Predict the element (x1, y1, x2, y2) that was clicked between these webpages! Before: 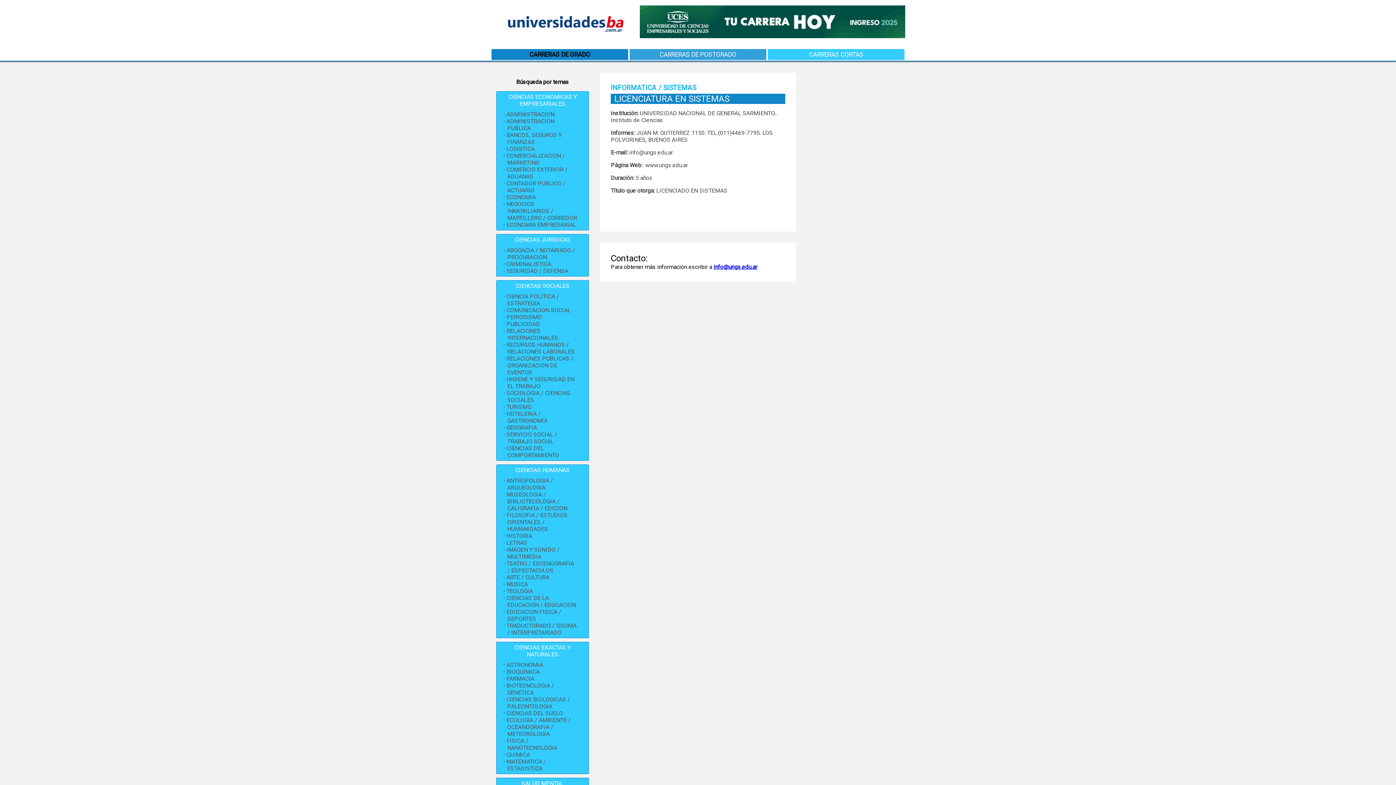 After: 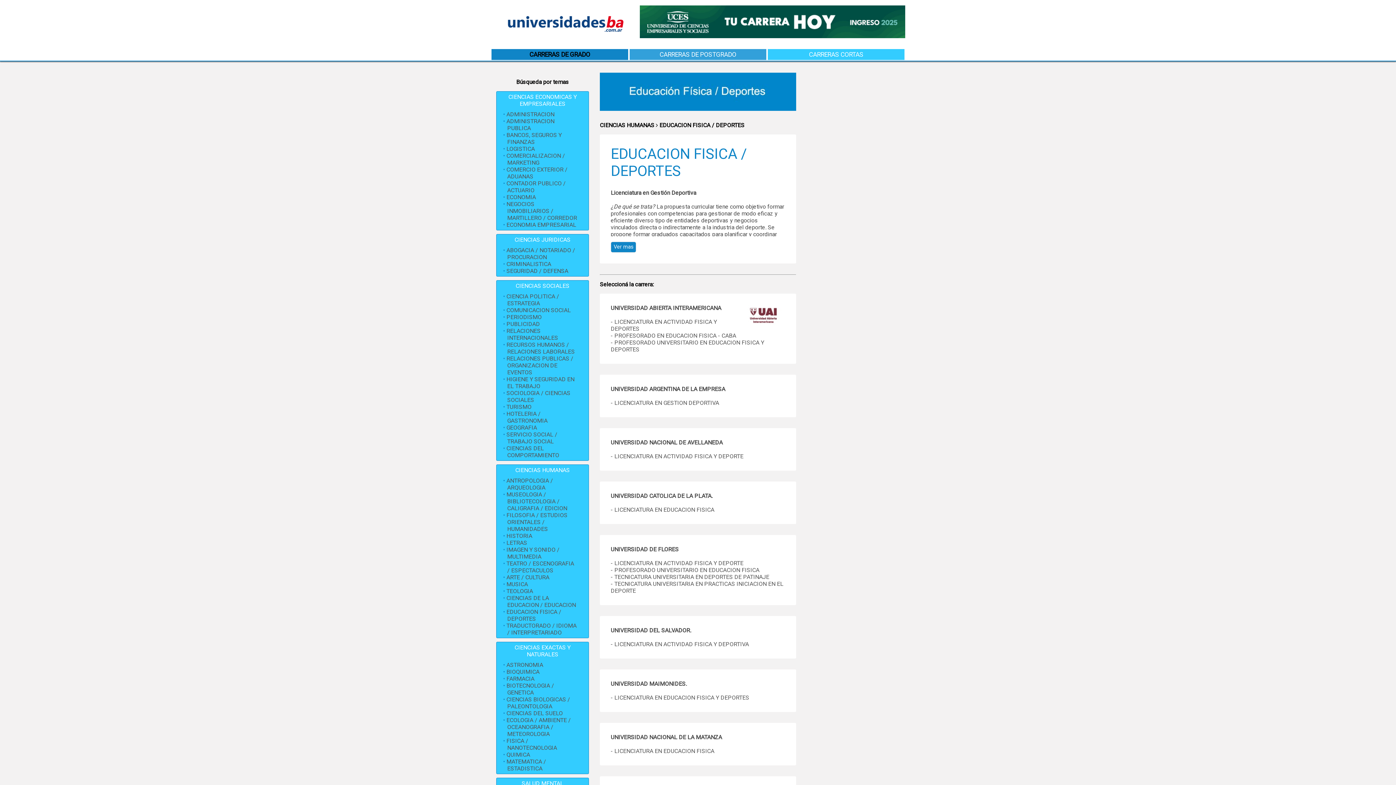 Action: label: EDUCACION FISICA / DEPORTES bbox: (506, 608, 561, 622)